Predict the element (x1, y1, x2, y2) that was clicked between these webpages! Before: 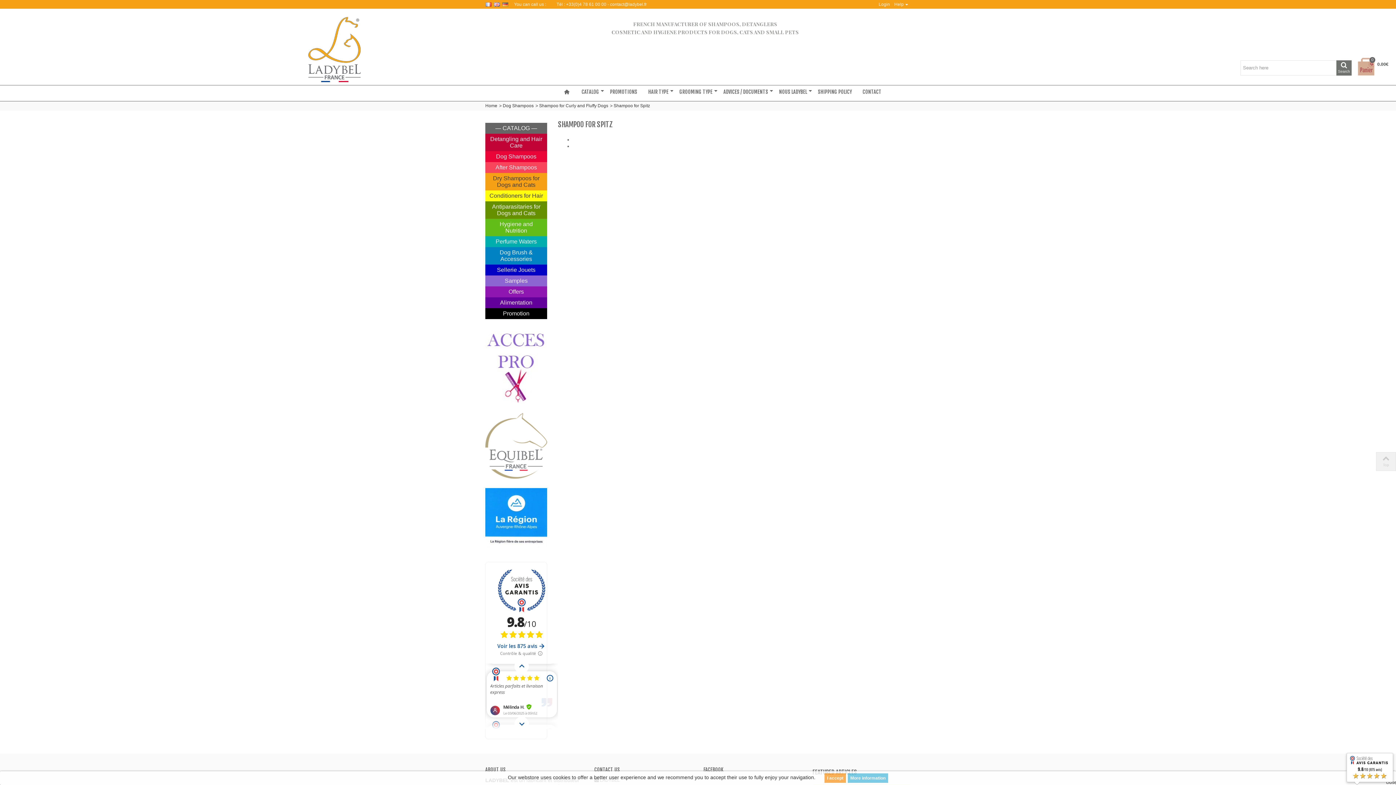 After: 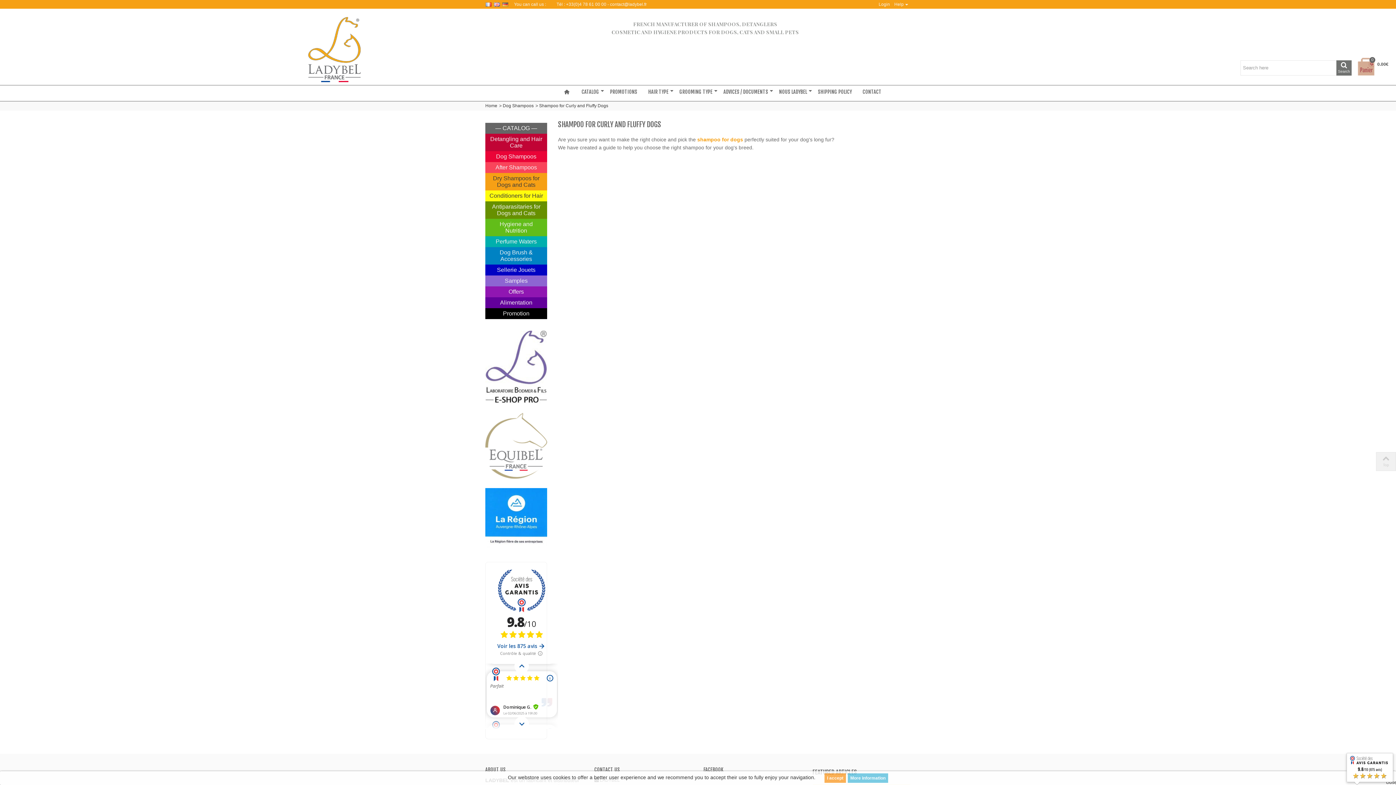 Action: label: Shampoo for Curly and Fluffy Dogs bbox: (539, 103, 608, 108)